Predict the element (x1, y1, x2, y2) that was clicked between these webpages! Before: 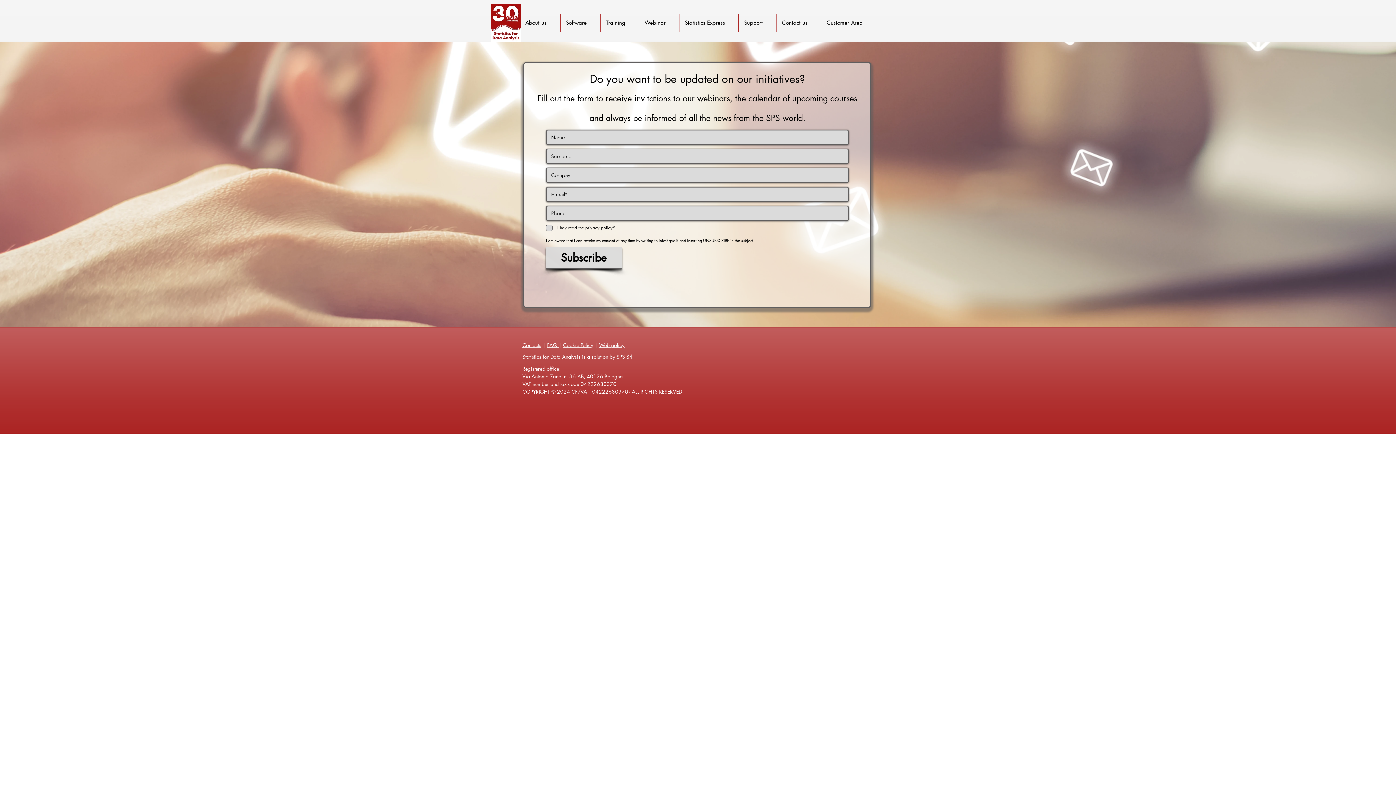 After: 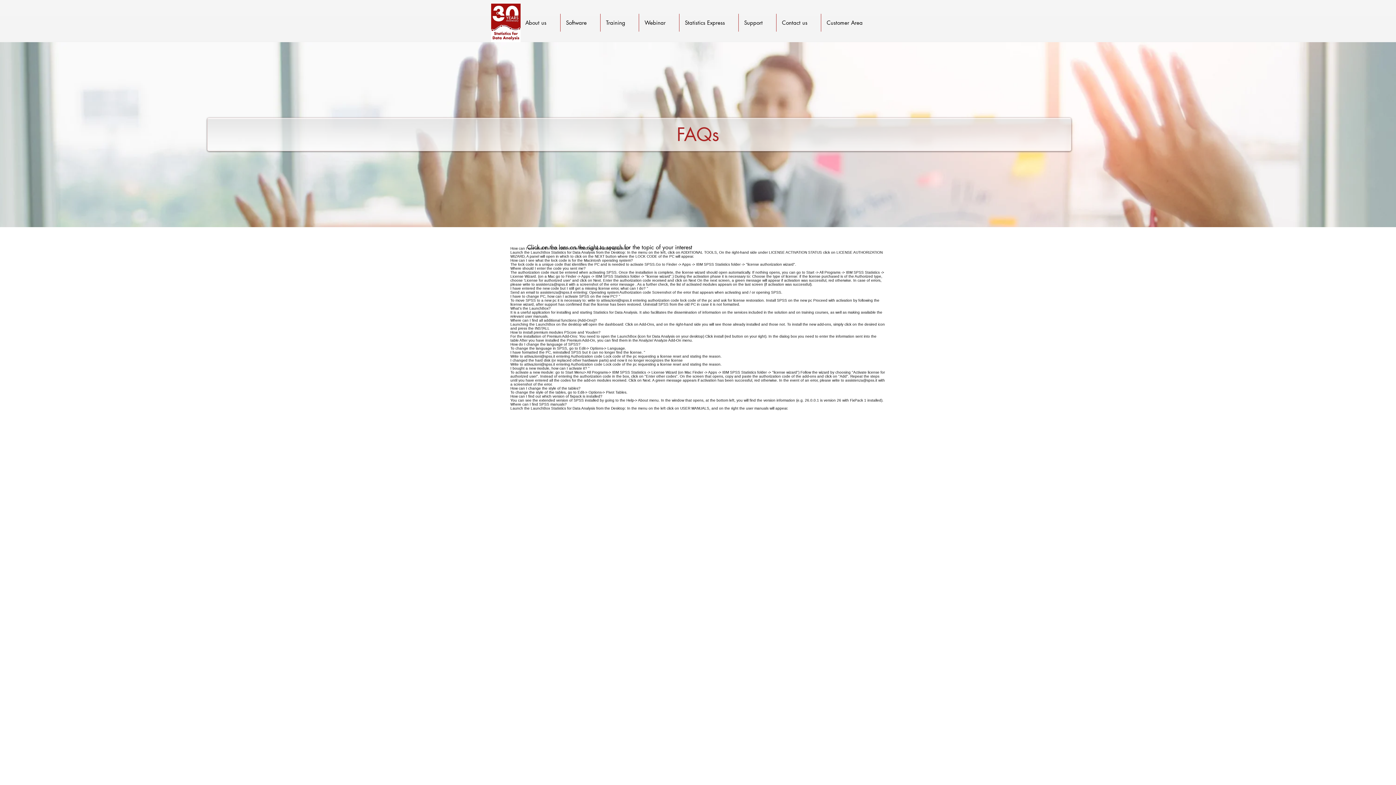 Action: label: FAQ  bbox: (547, 341, 558, 348)